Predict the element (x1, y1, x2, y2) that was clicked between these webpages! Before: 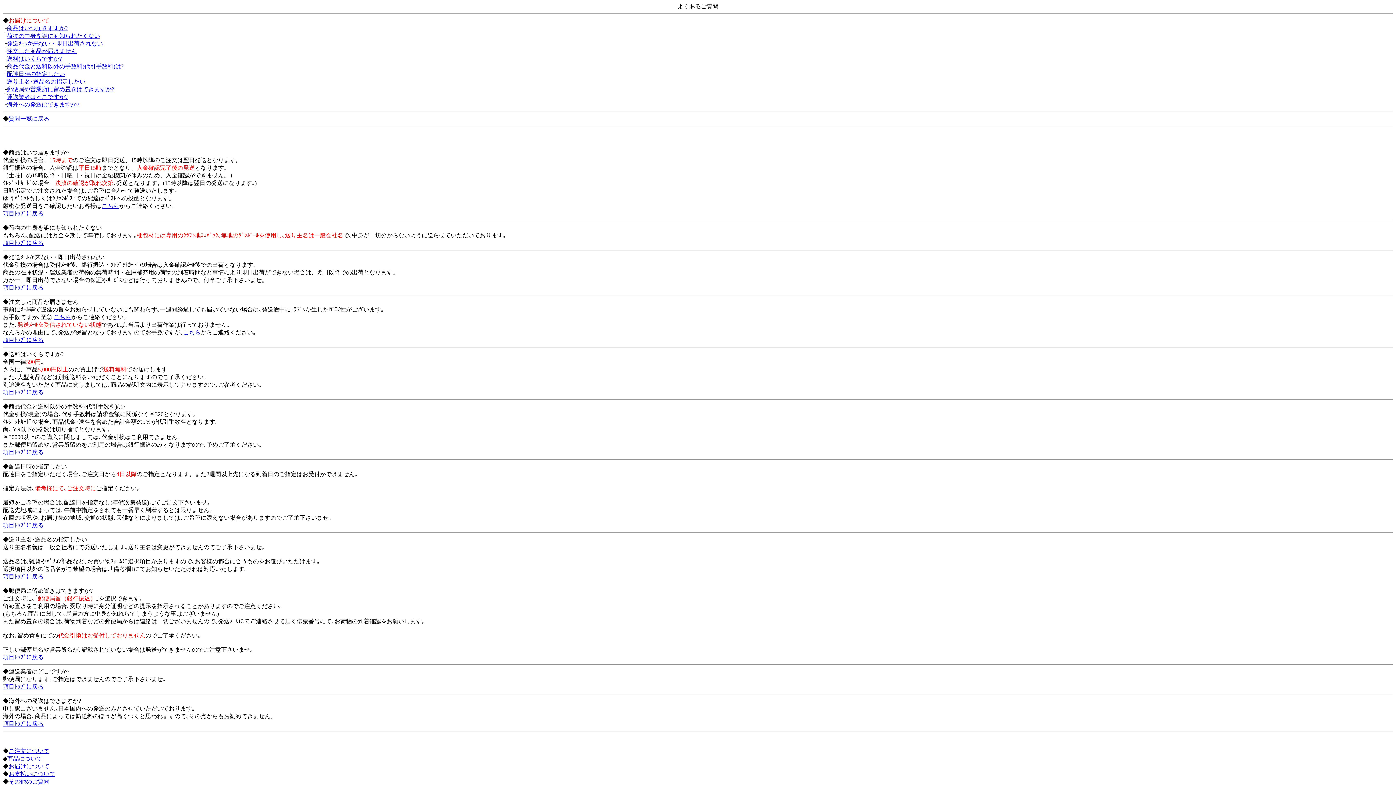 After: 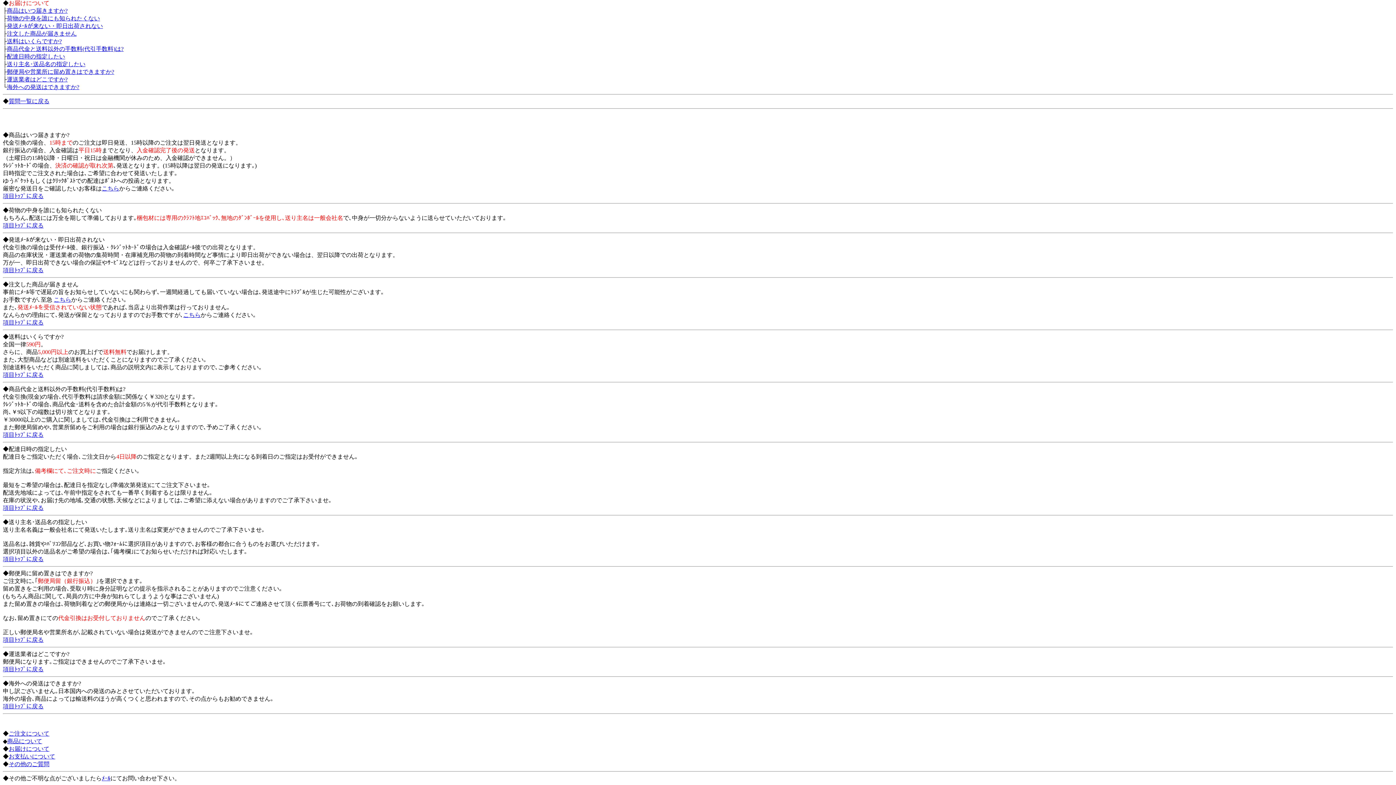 Action: bbox: (2, 337, 43, 343) label: 項目ﾄｯﾌﾟに戻る